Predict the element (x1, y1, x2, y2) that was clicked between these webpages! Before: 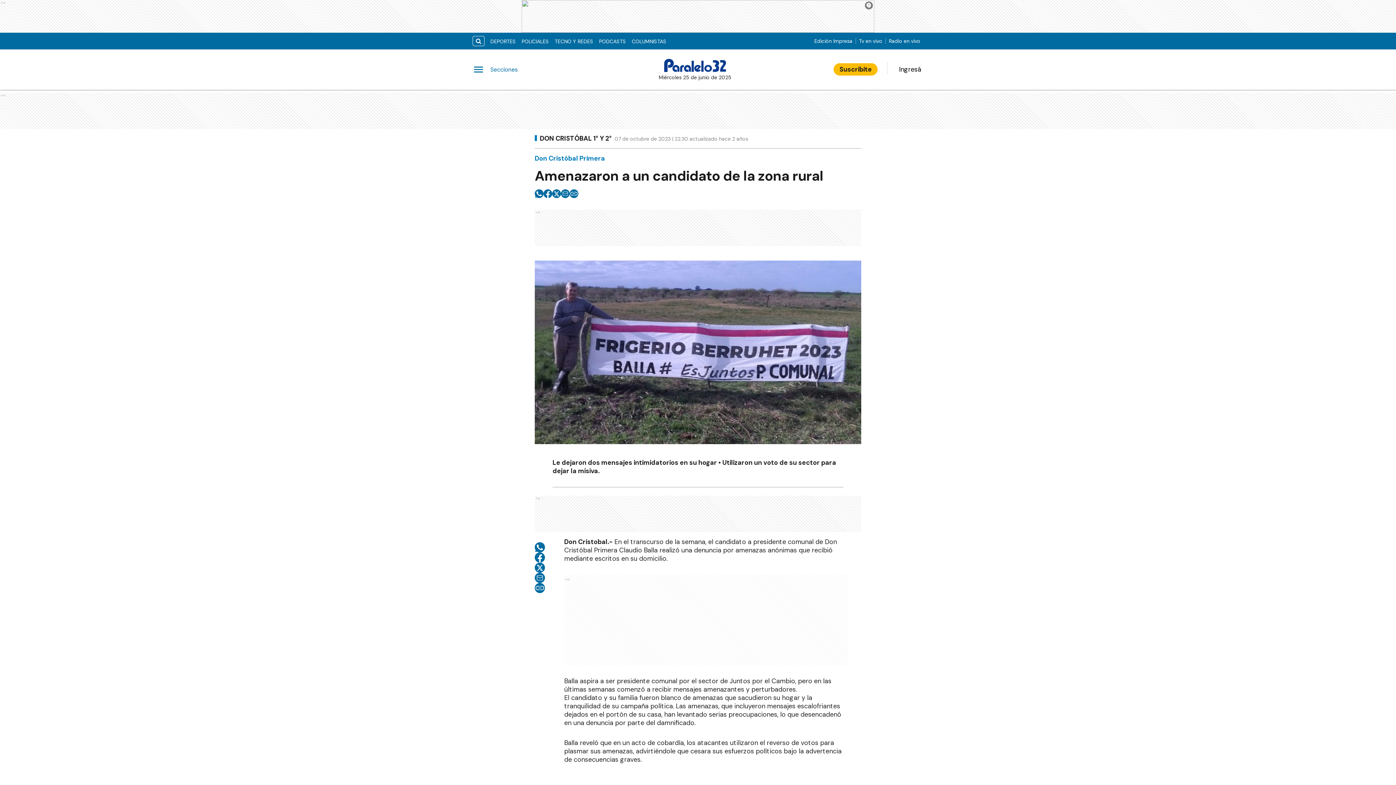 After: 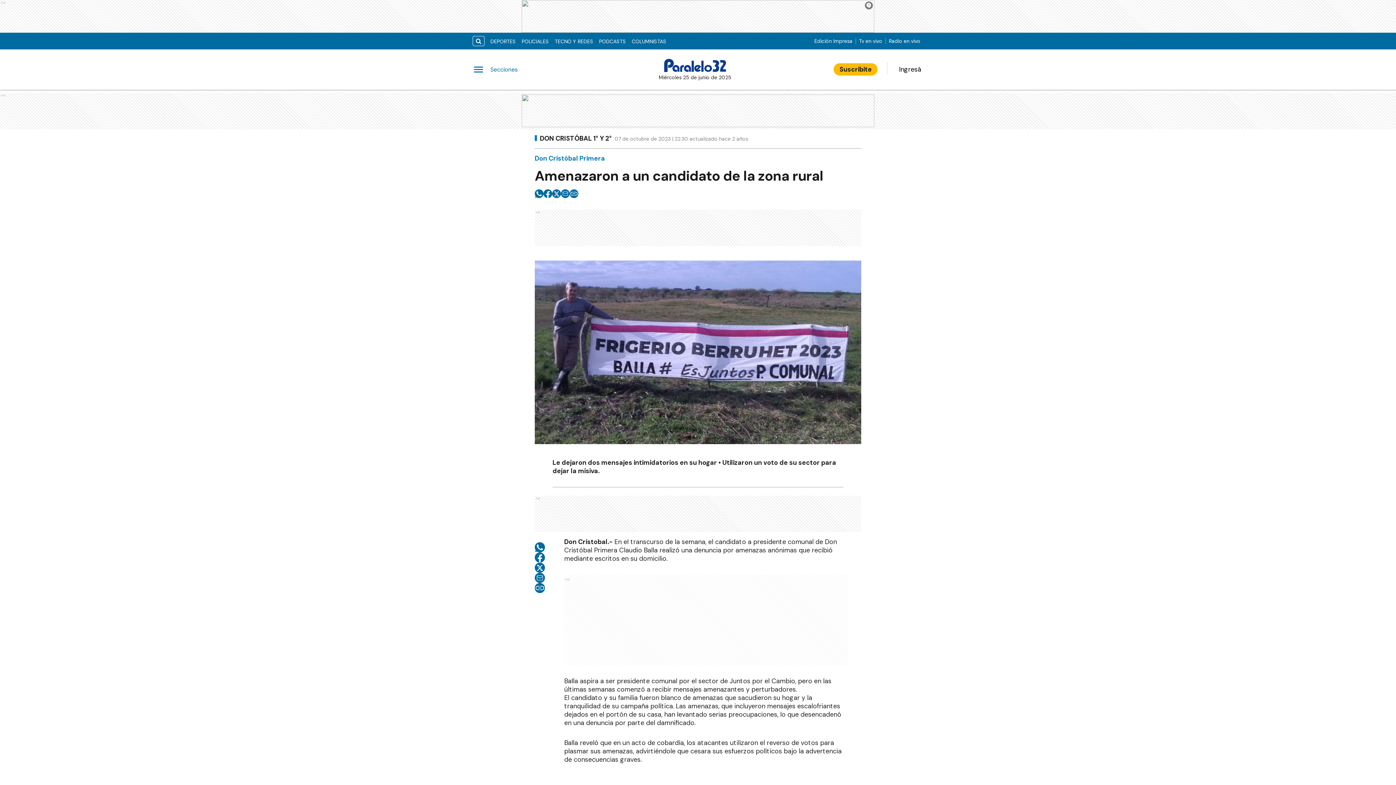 Action: label: twitter bbox: (534, 562, 545, 573)